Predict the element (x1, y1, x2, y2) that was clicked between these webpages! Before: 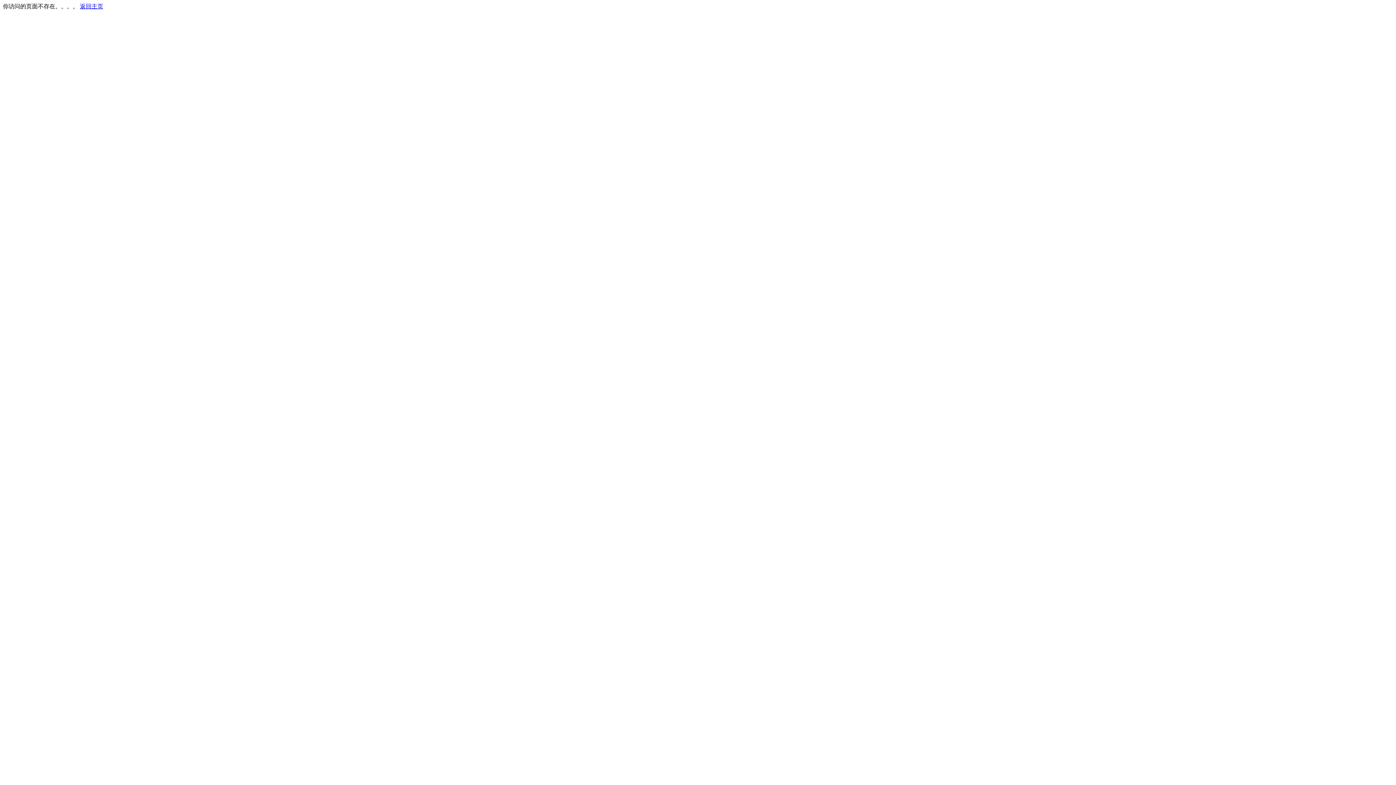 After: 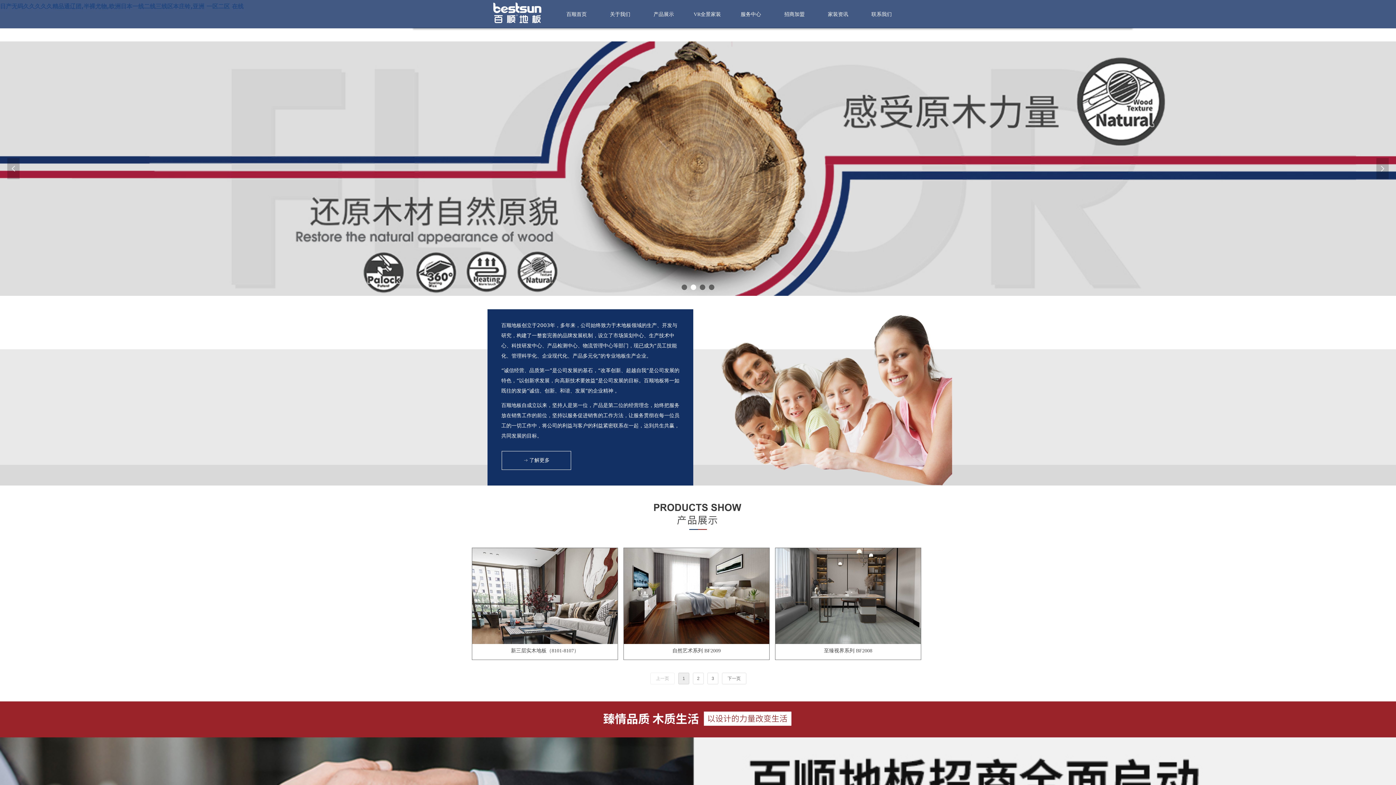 Action: bbox: (80, 3, 103, 9) label: 返回主页